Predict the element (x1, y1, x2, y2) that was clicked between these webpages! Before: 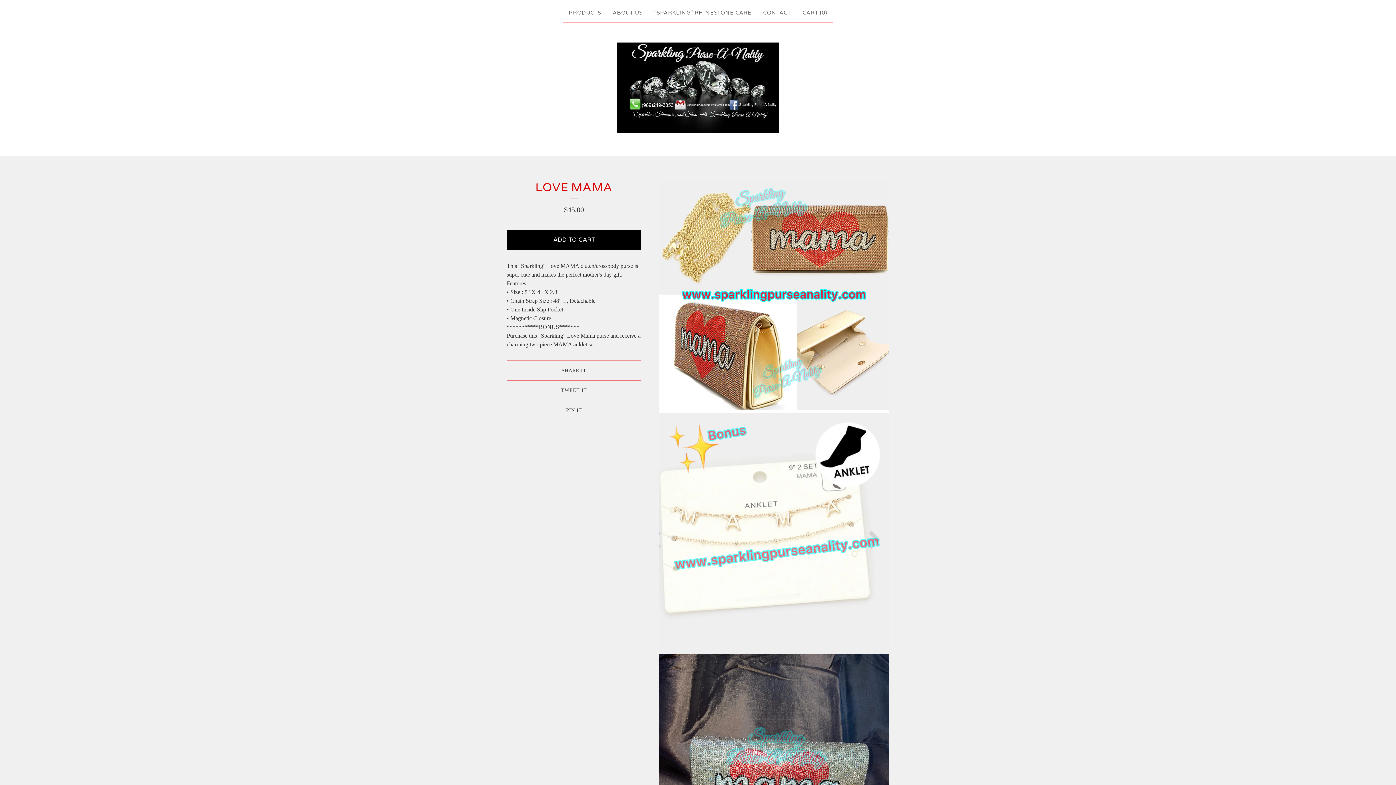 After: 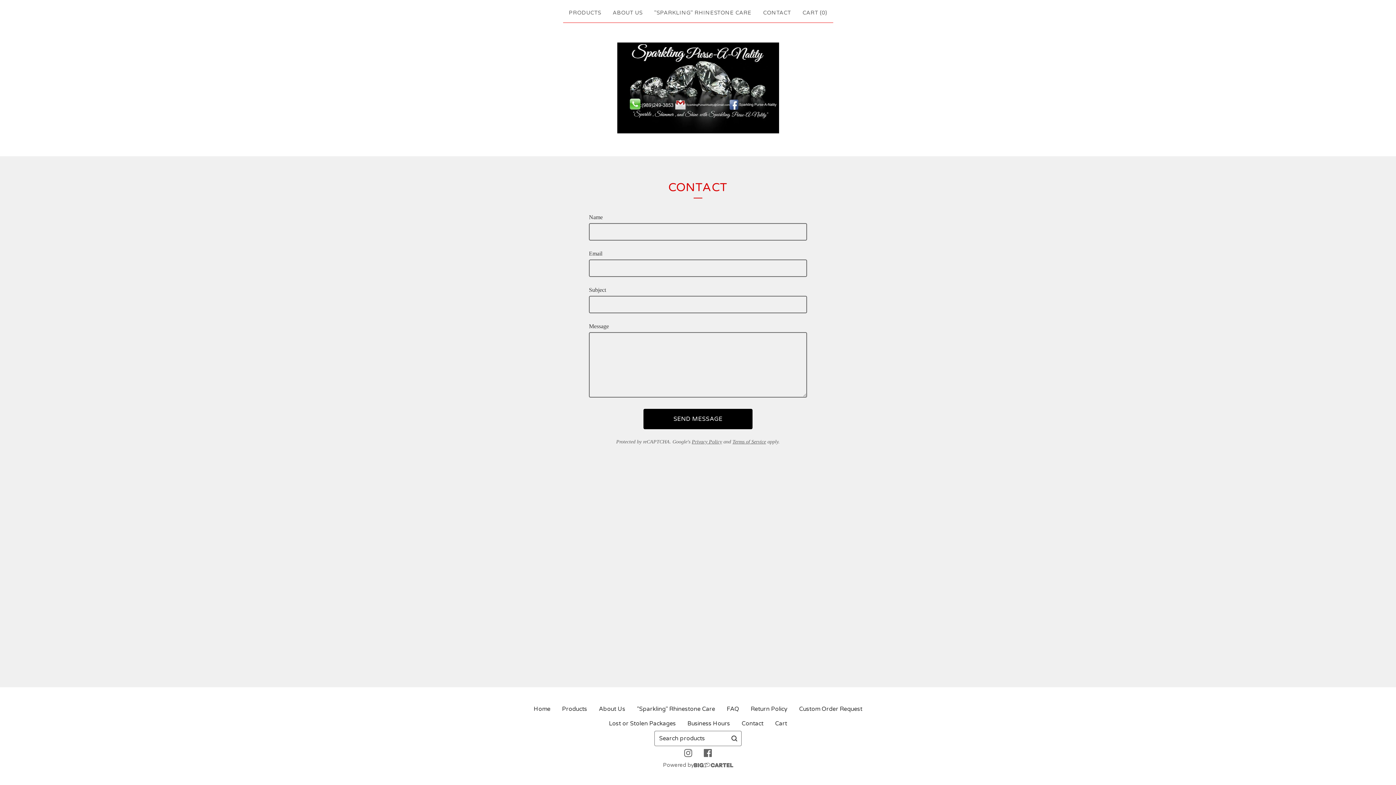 Action: label: CONTACT bbox: (760, 5, 794, 19)